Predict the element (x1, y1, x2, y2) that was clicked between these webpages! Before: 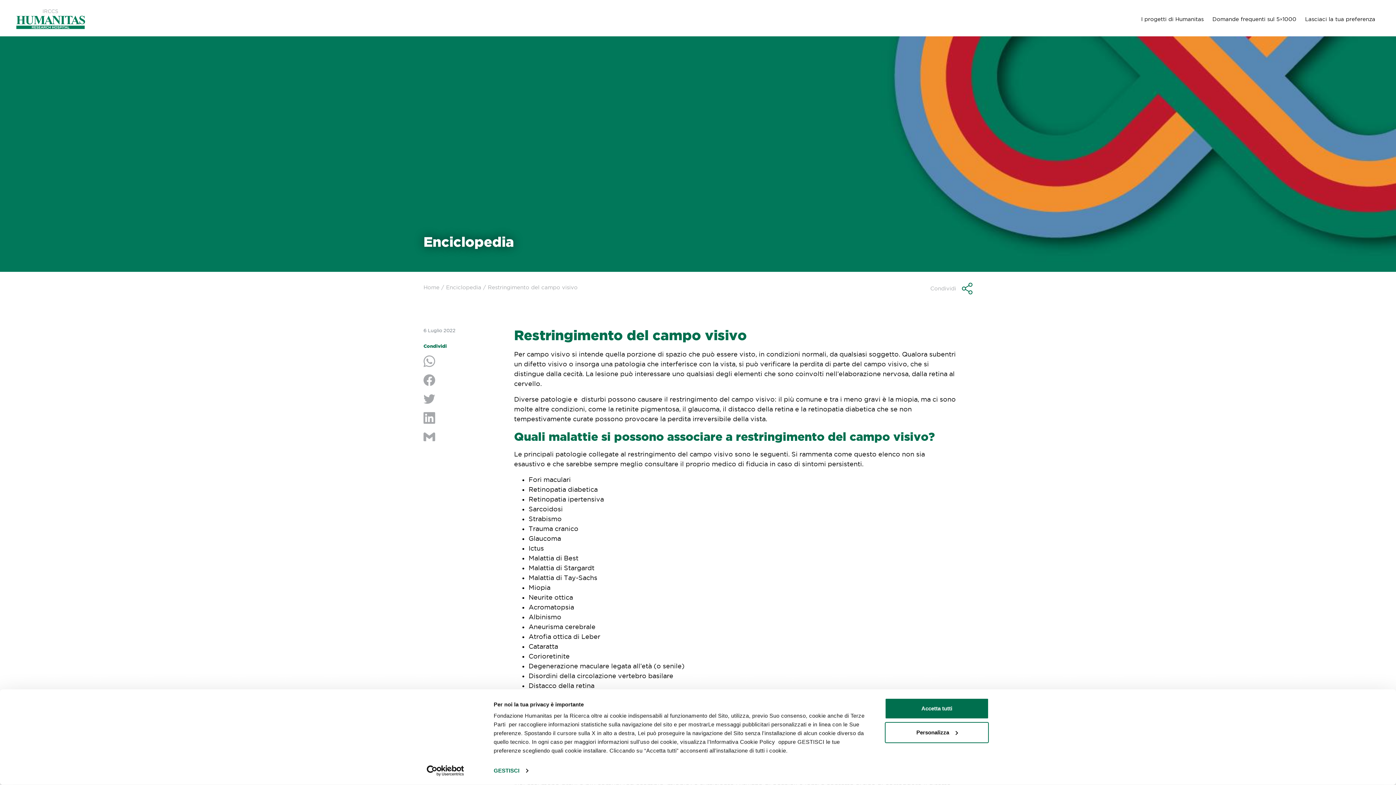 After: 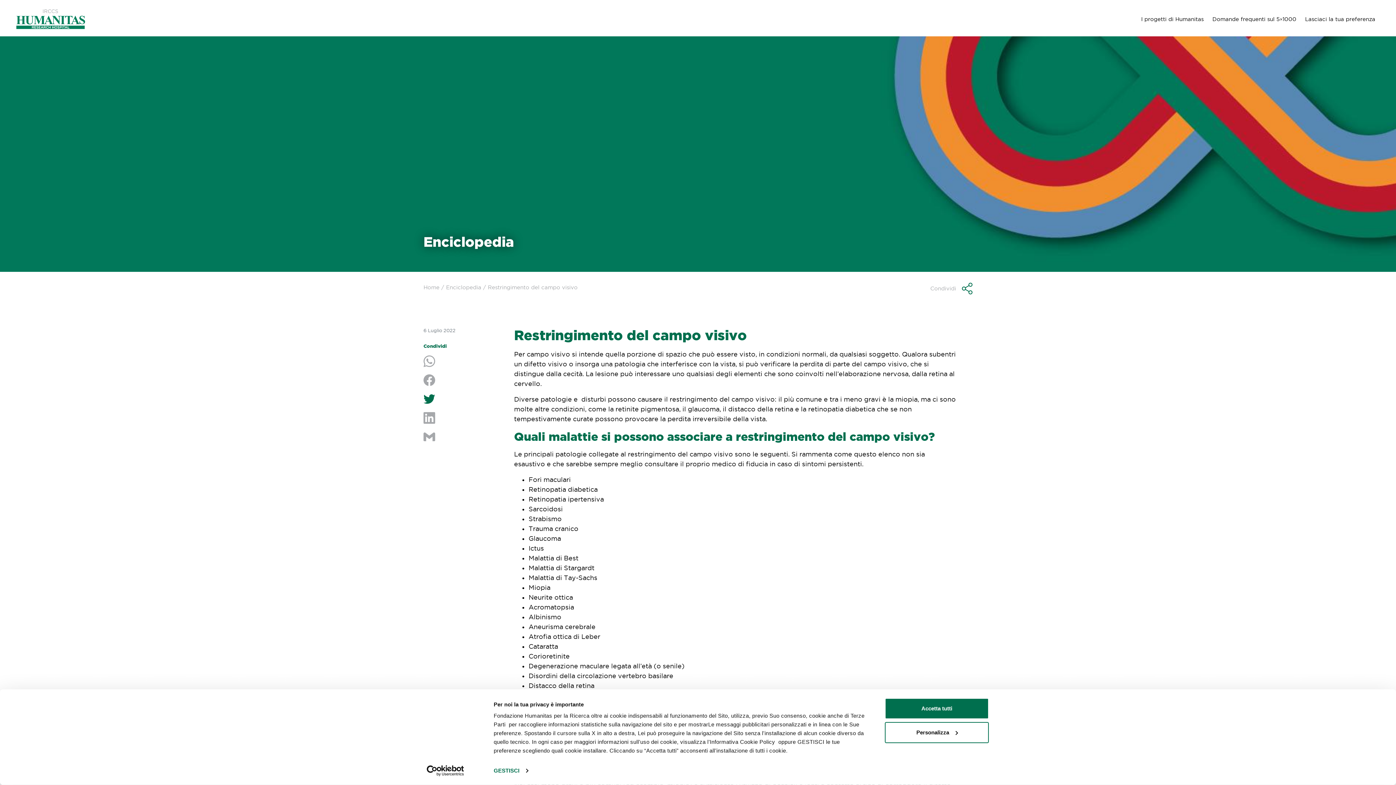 Action: label: Condividi su Twitter bbox: (423, 393, 503, 406)